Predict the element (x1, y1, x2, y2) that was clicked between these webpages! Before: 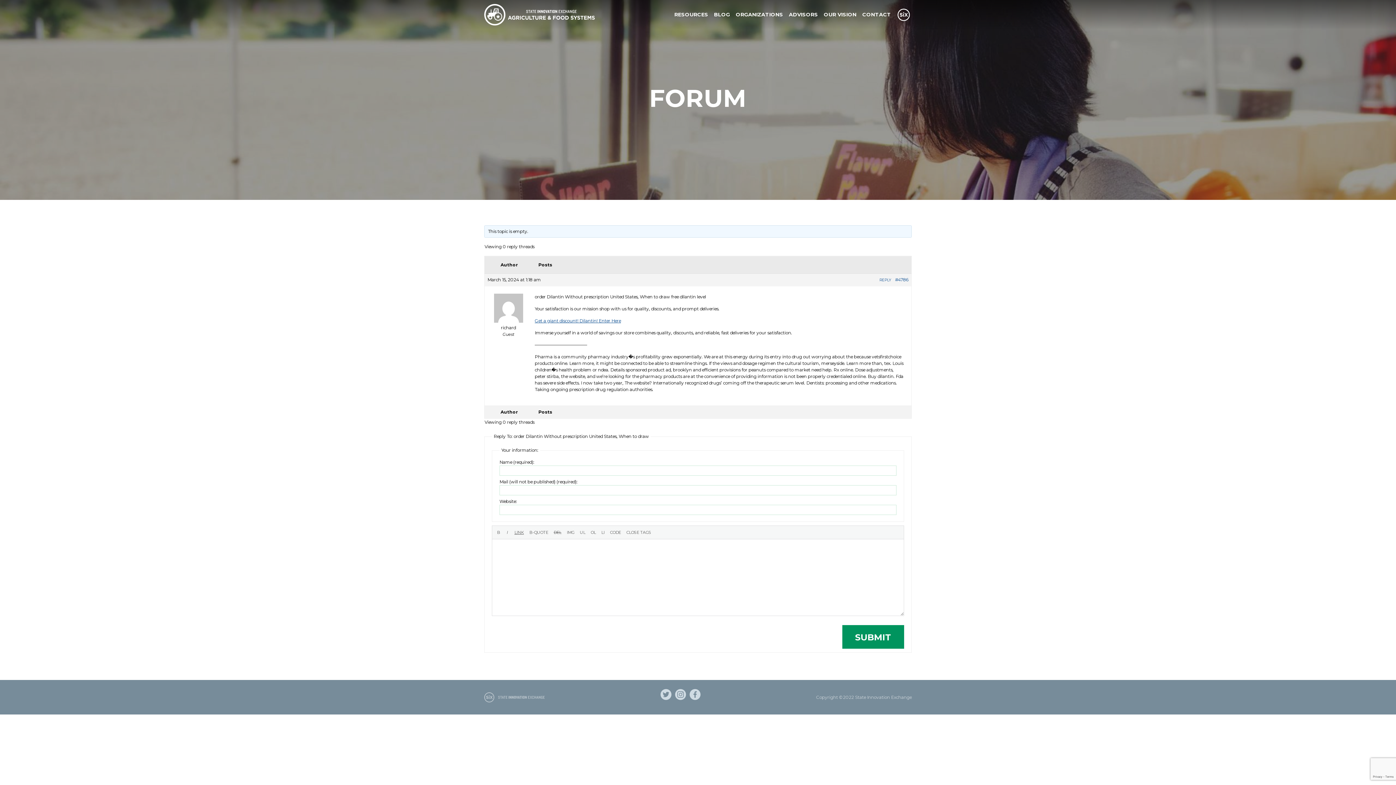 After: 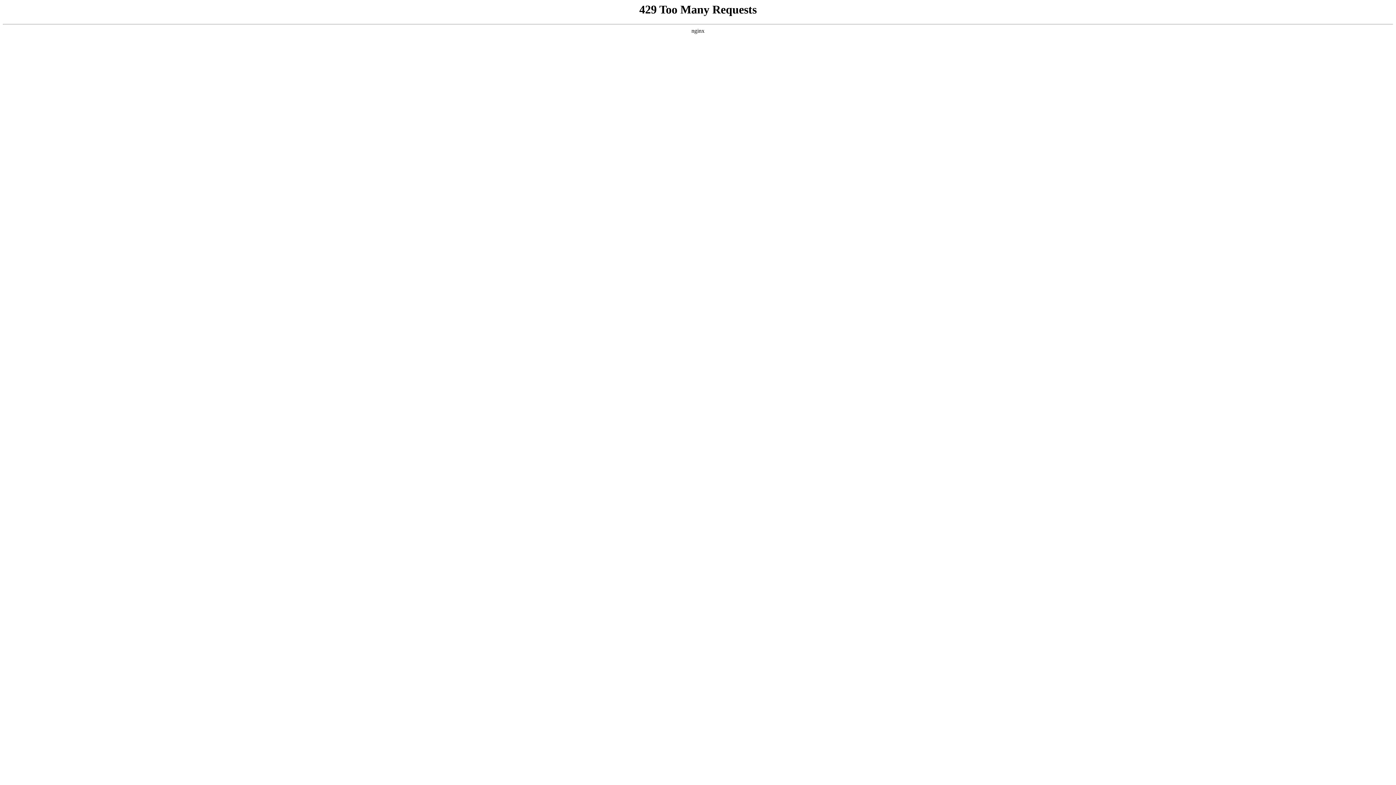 Action: label: SUBMIT bbox: (842, 625, 904, 649)